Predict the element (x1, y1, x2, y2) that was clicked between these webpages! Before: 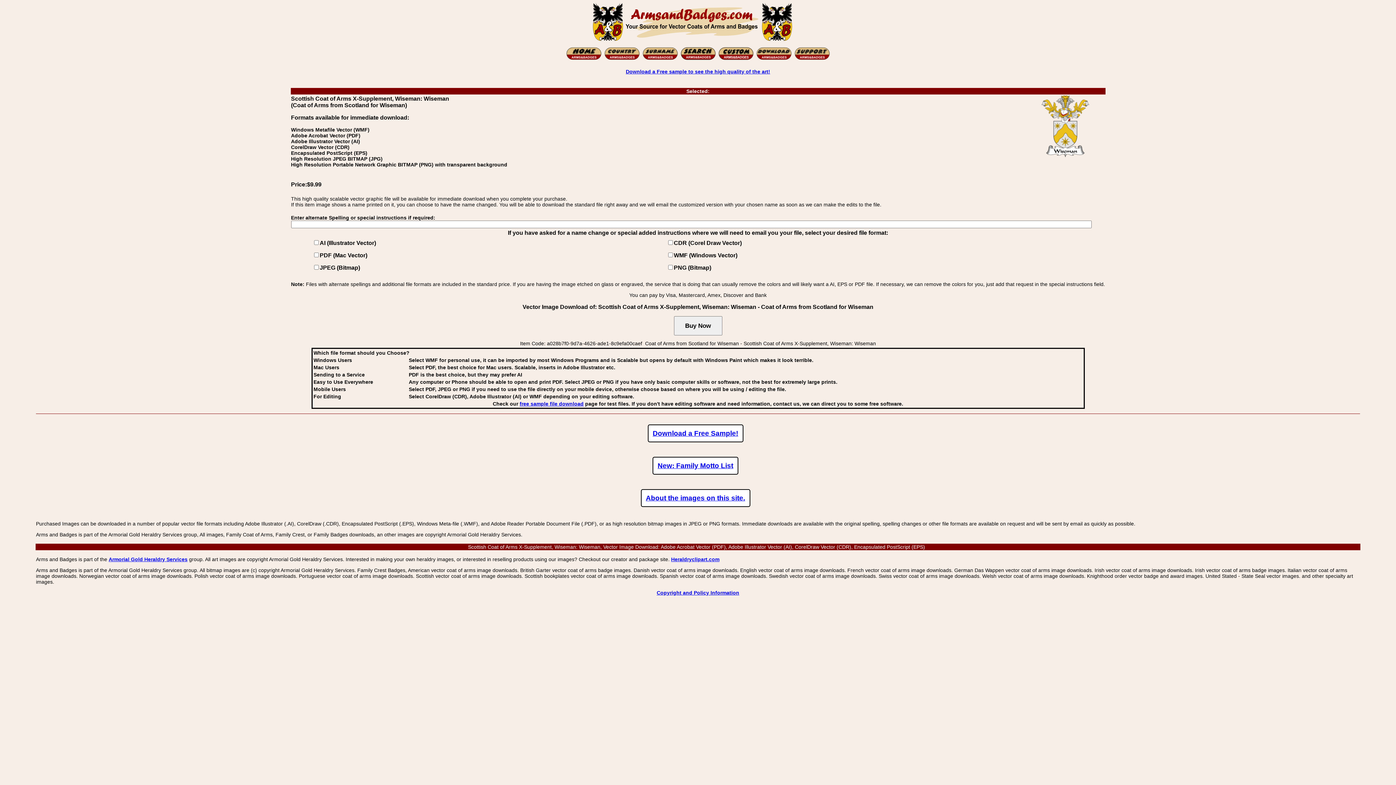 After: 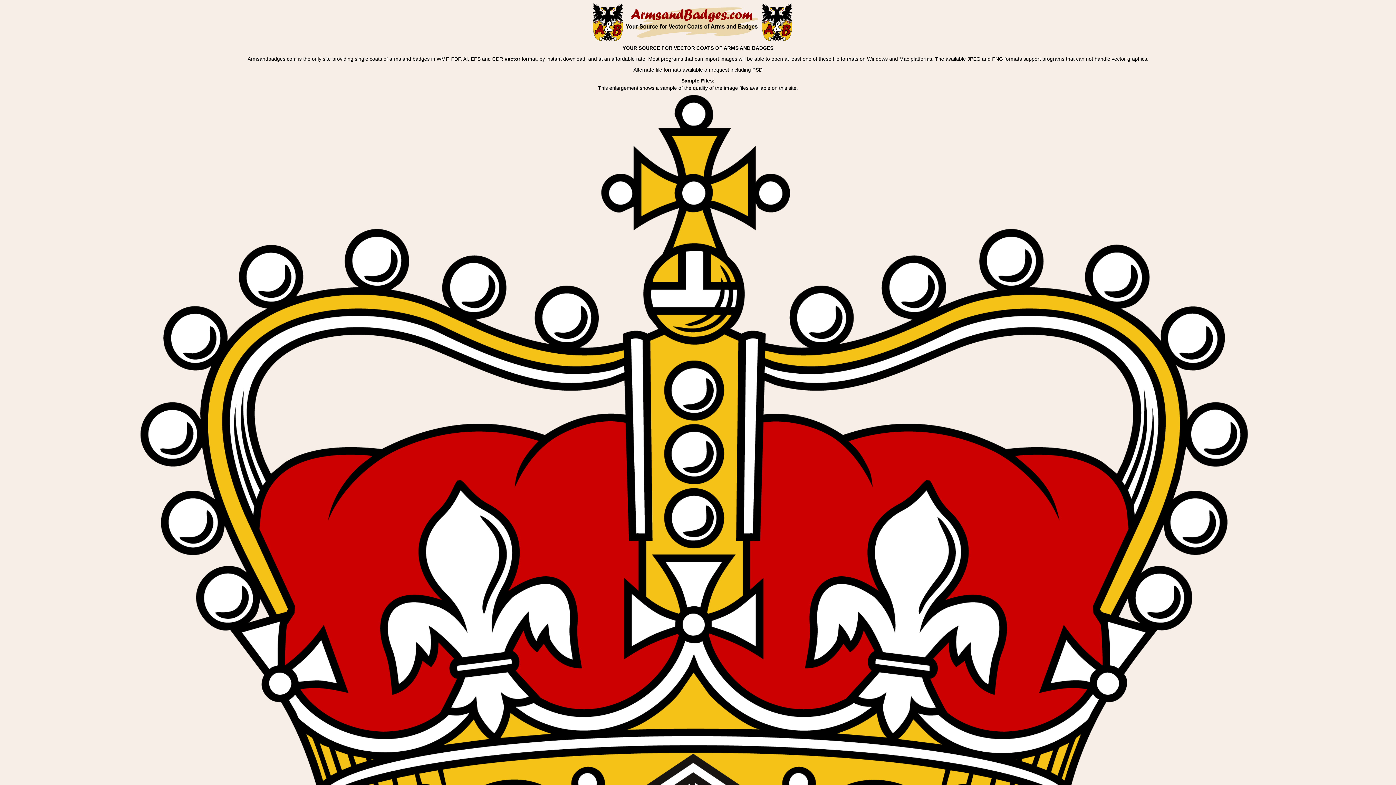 Action: label: Download a Free Sample! bbox: (652, 429, 738, 437)